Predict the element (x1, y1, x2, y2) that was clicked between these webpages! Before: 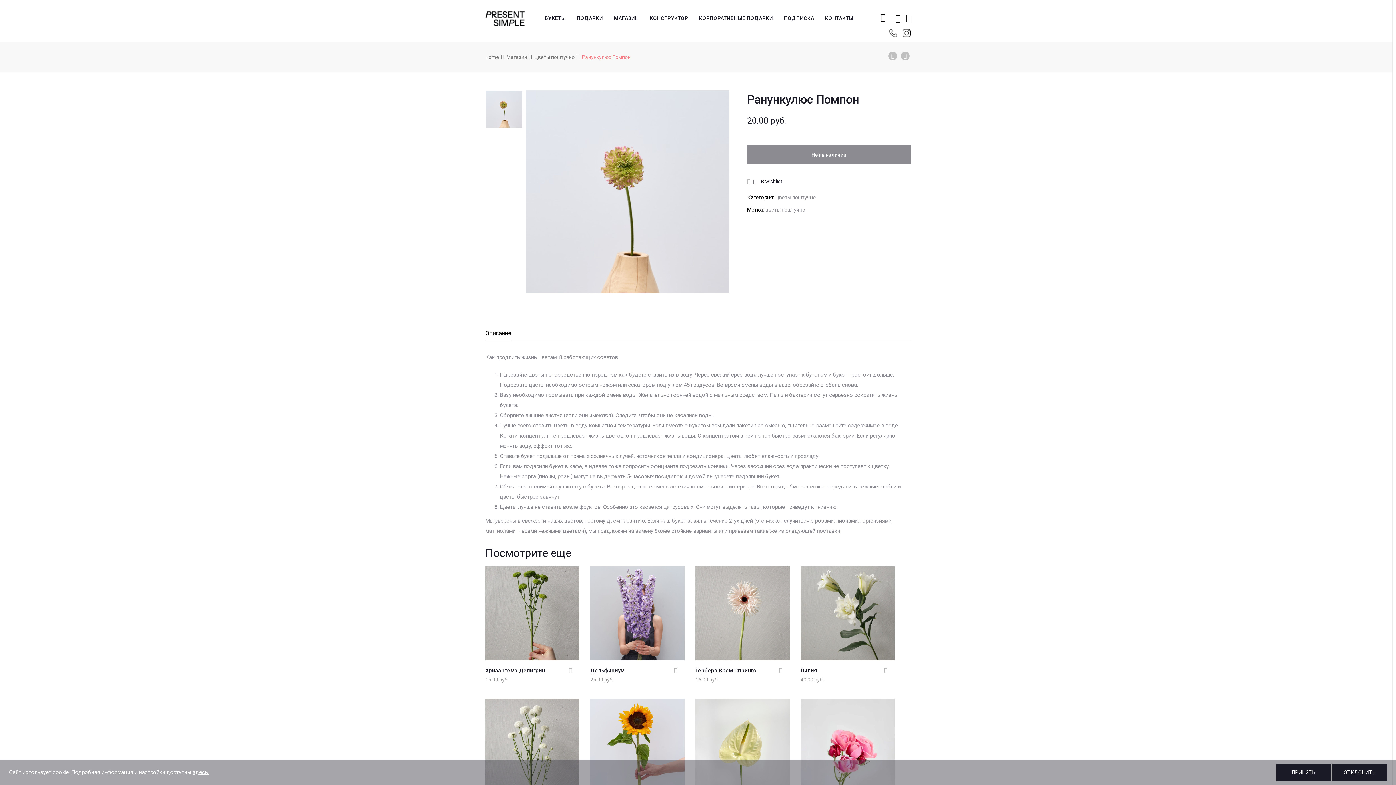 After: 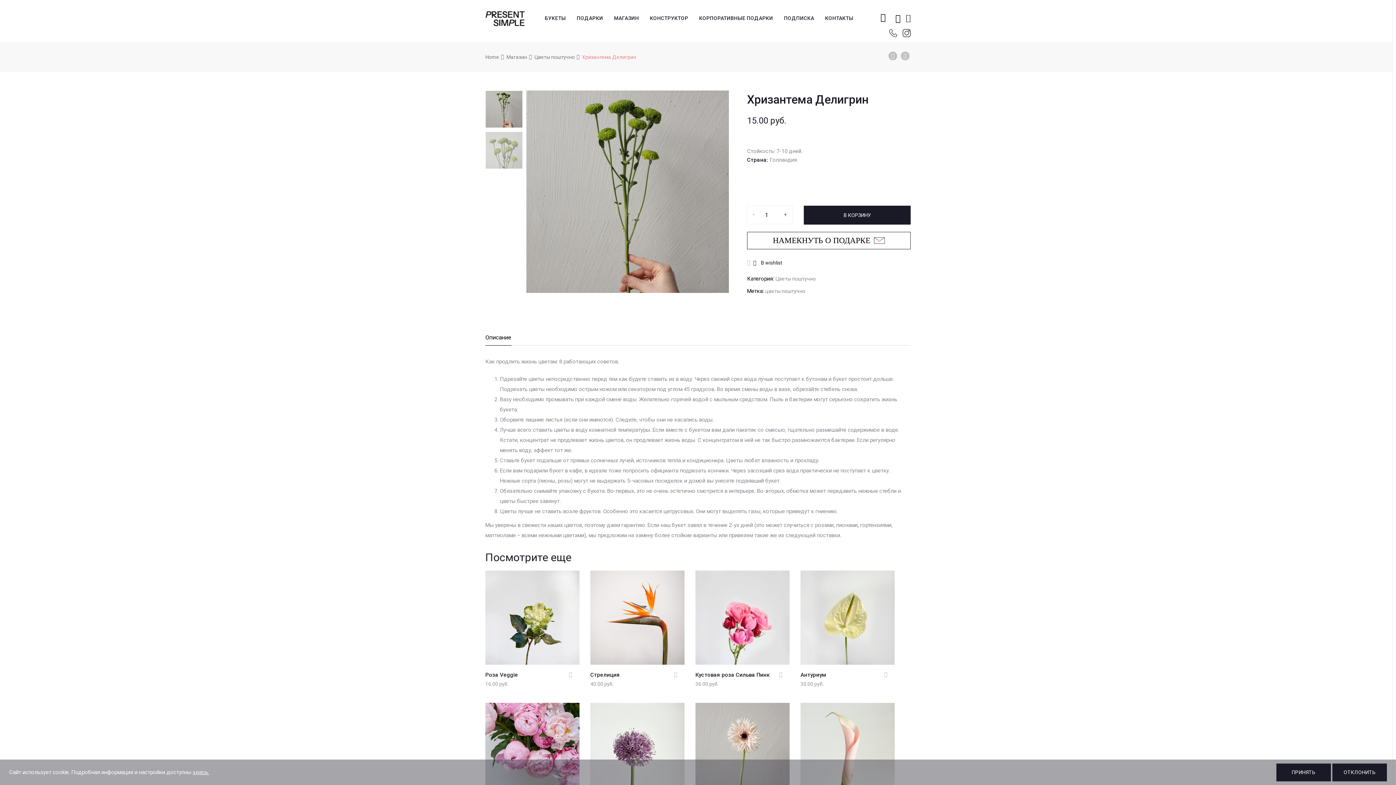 Action: bbox: (485, 667, 545, 674) label: Хризантема Делигрин